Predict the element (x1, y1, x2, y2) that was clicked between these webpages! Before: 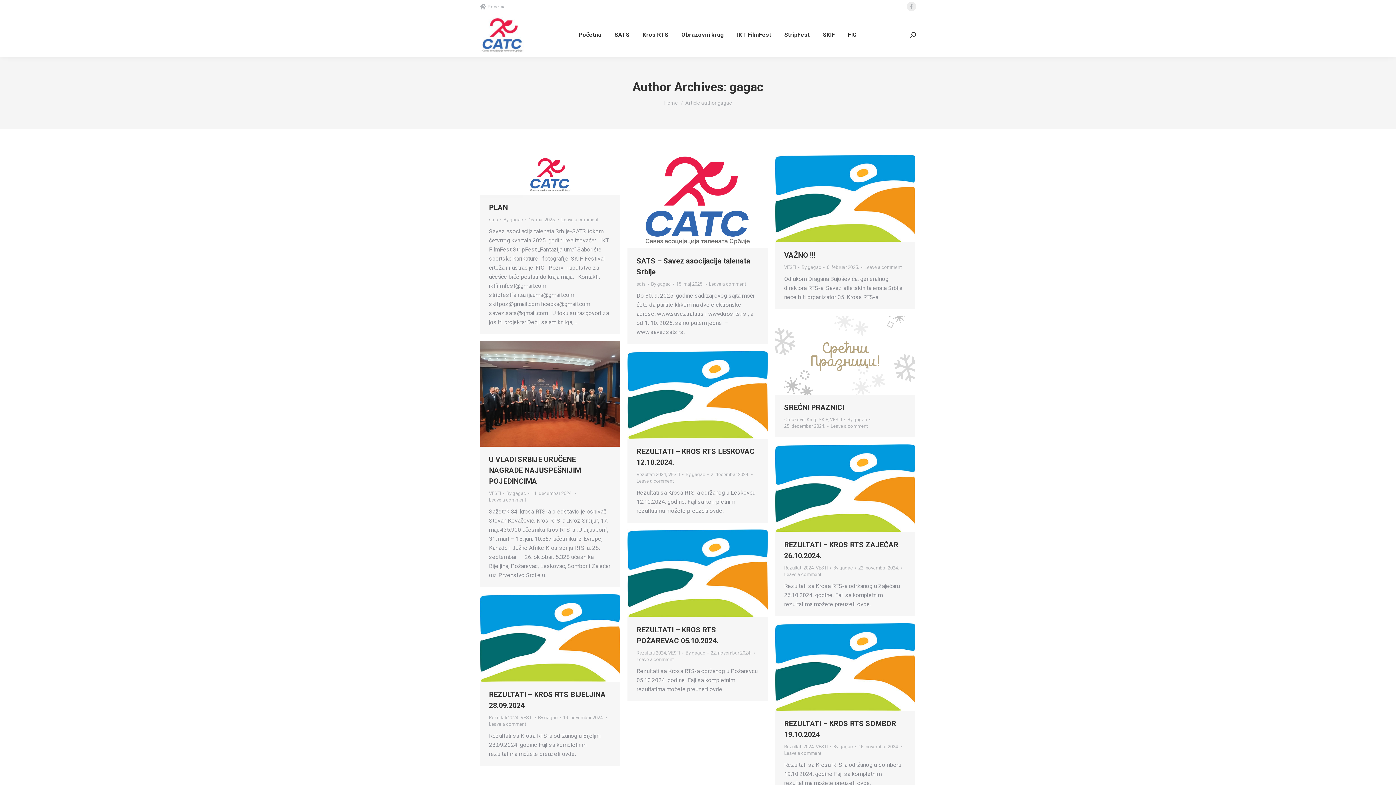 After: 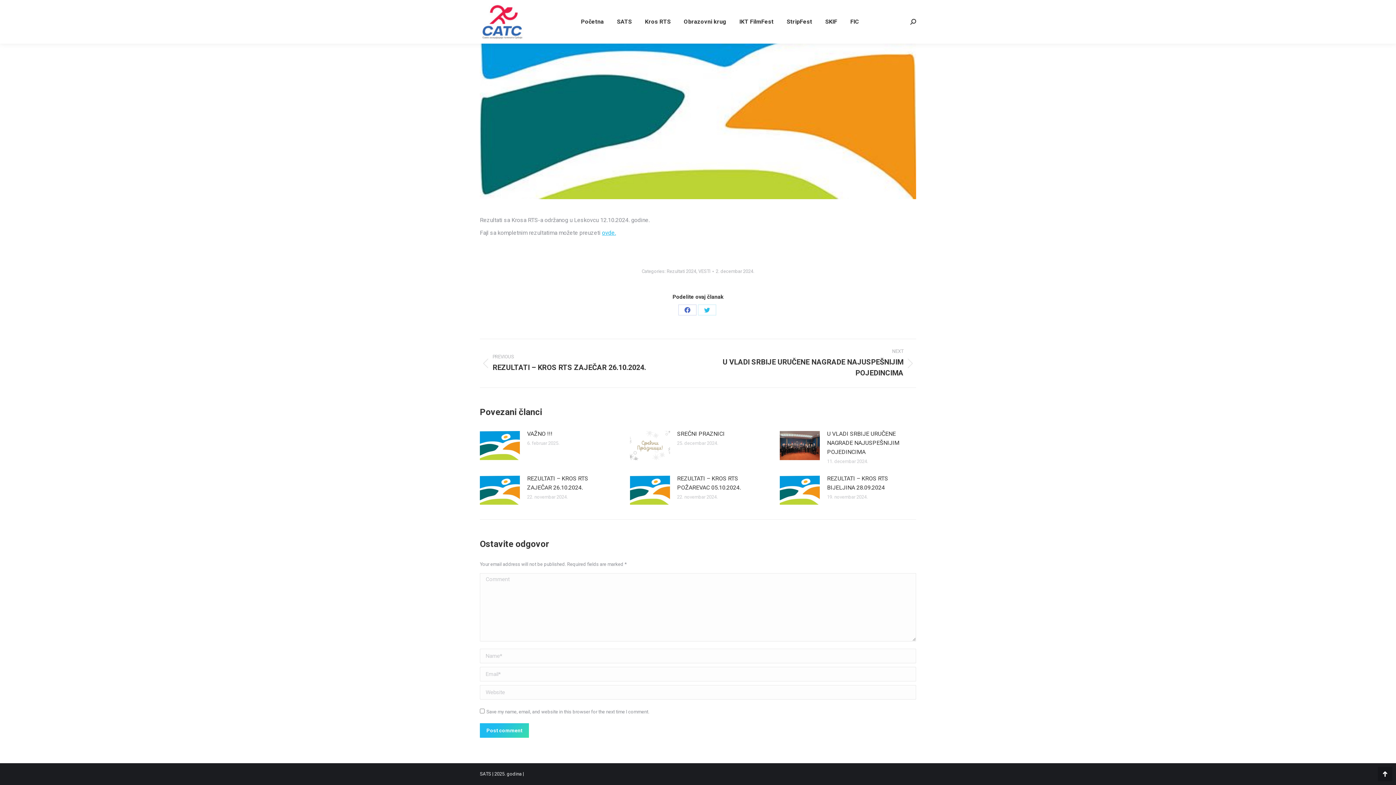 Action: bbox: (636, 478, 673, 484) label: Leave a comment